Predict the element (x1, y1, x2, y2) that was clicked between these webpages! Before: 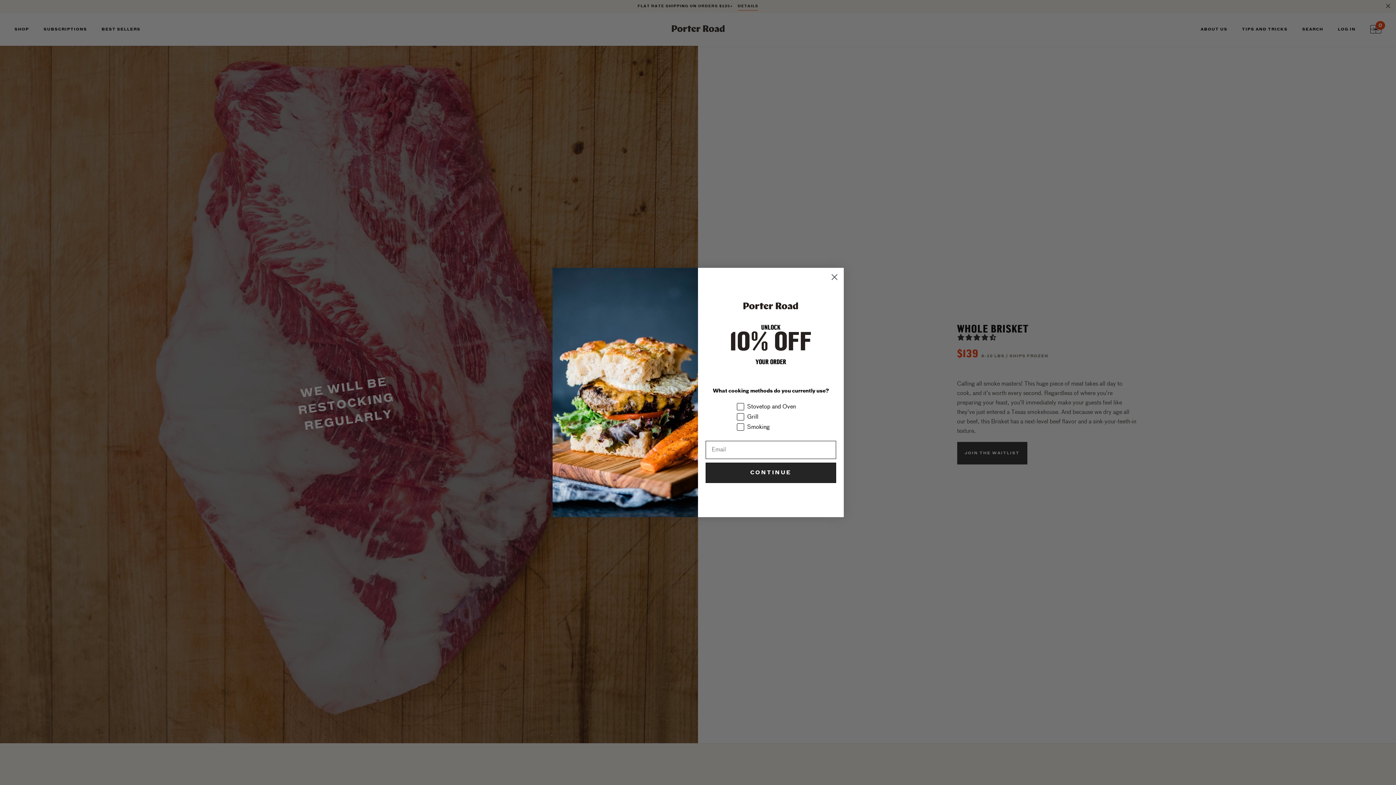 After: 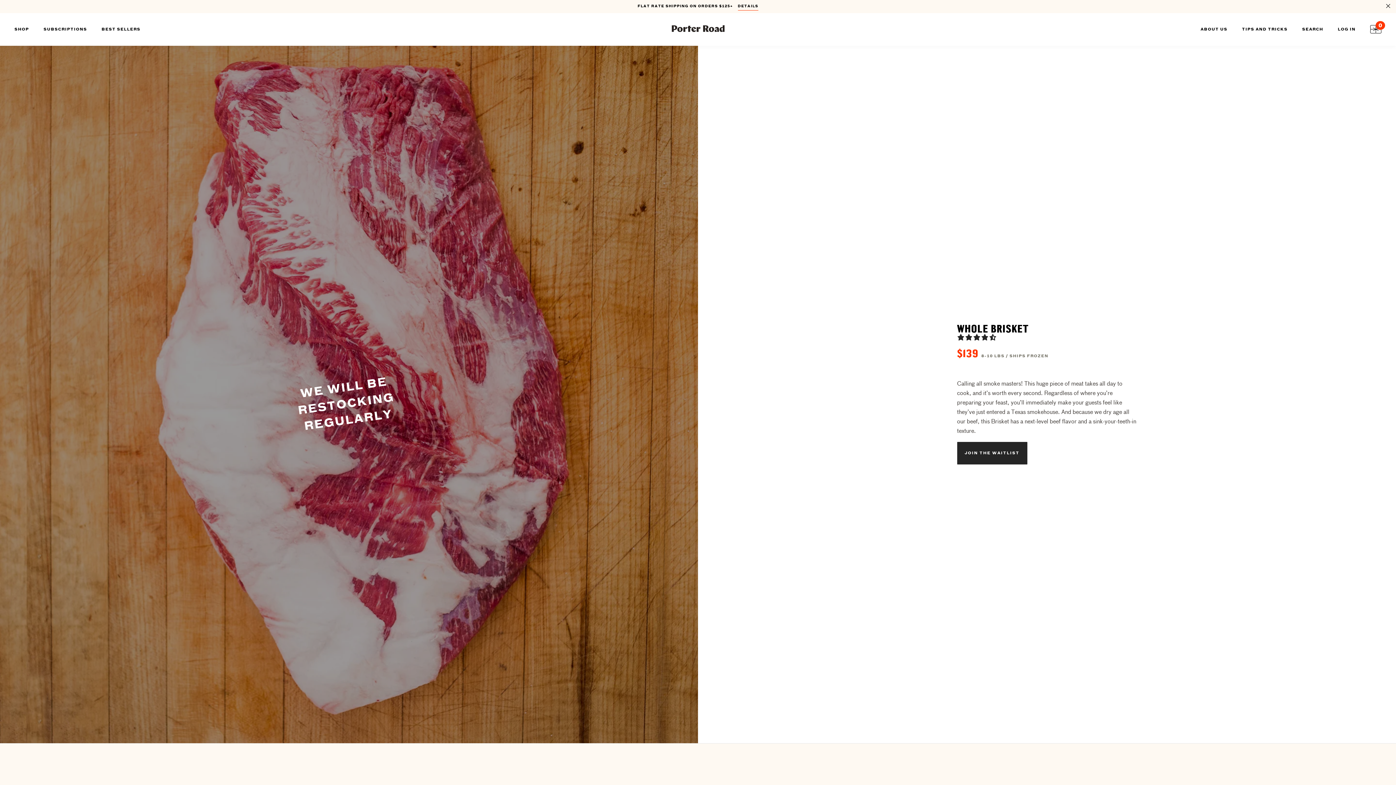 Action: label: Close dialog bbox: (828, 270, 840, 283)